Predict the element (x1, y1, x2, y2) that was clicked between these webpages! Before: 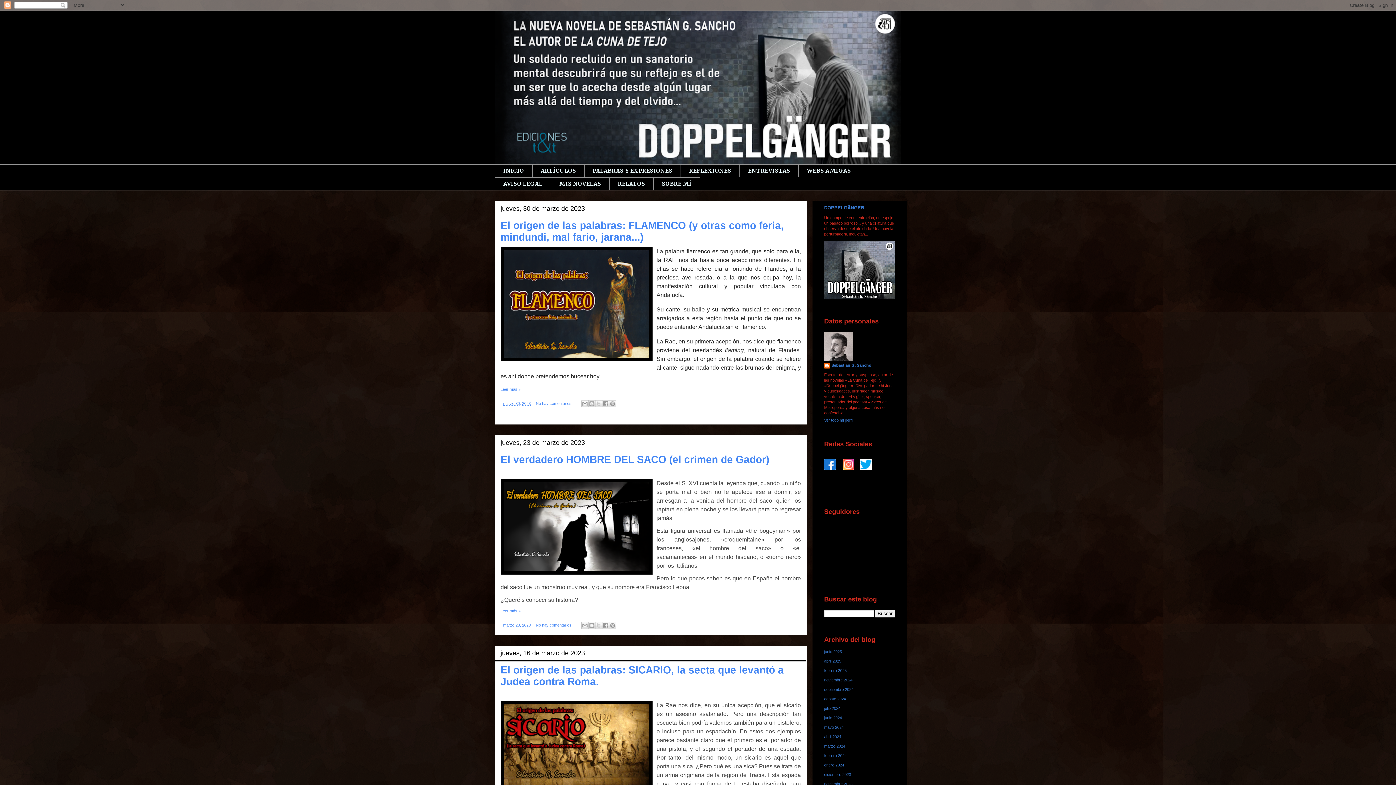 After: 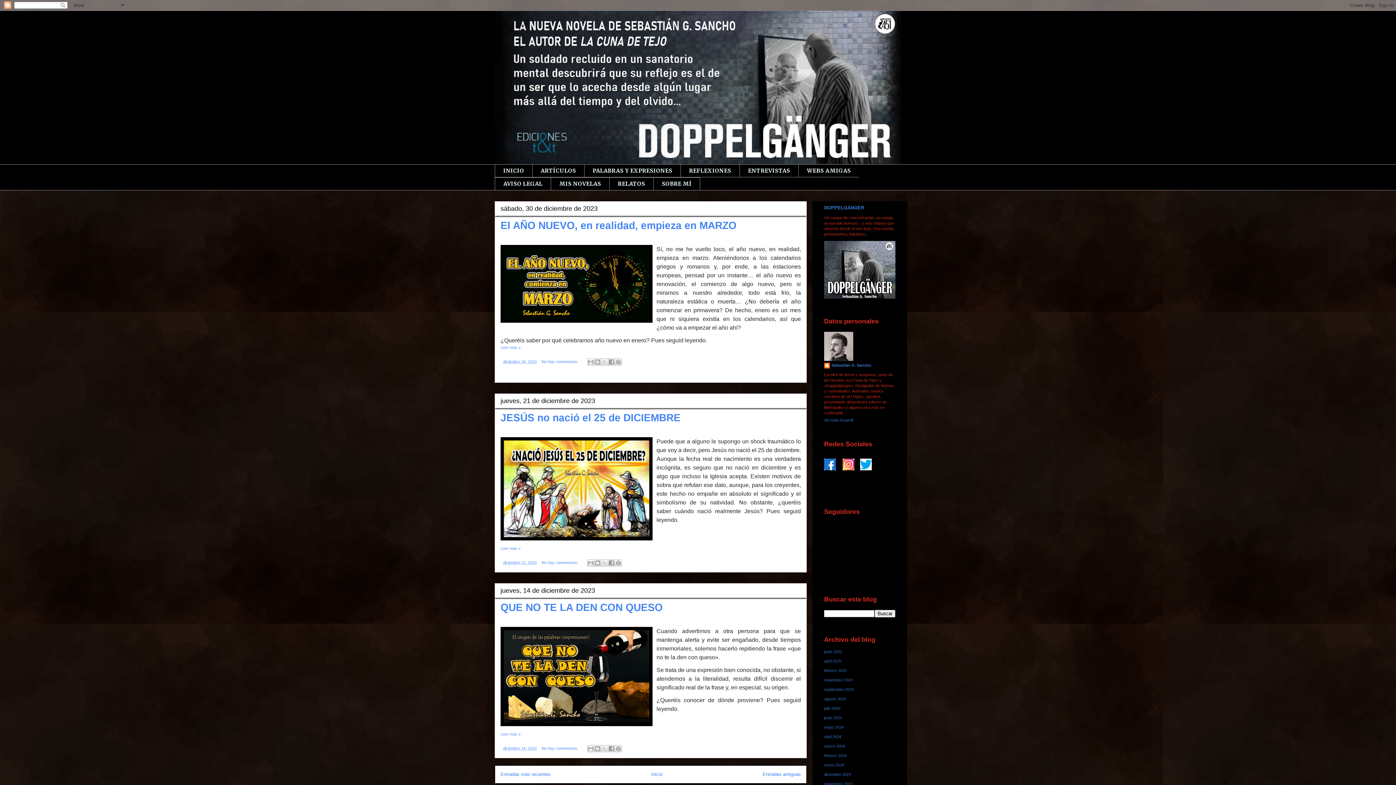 Action: bbox: (824, 772, 851, 777) label: diciembre 2023